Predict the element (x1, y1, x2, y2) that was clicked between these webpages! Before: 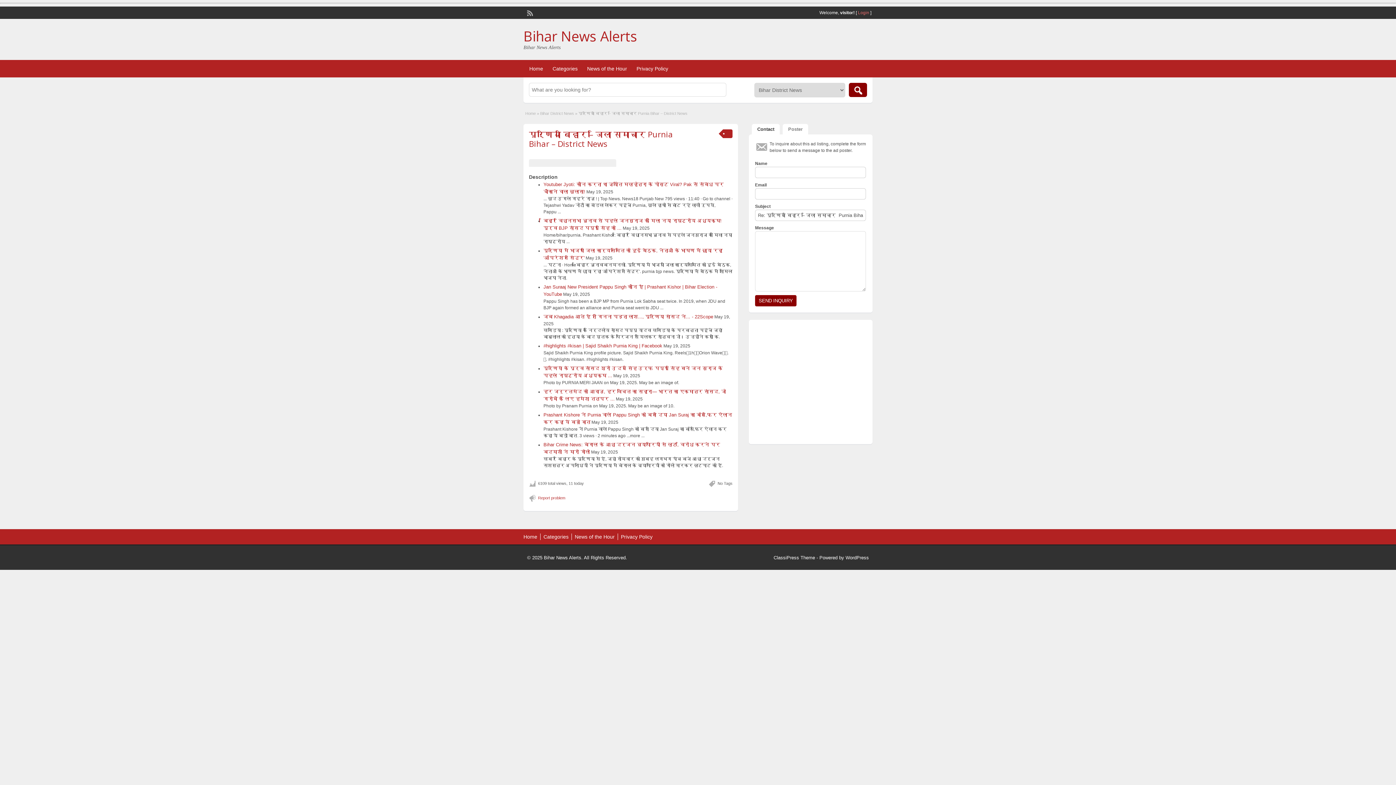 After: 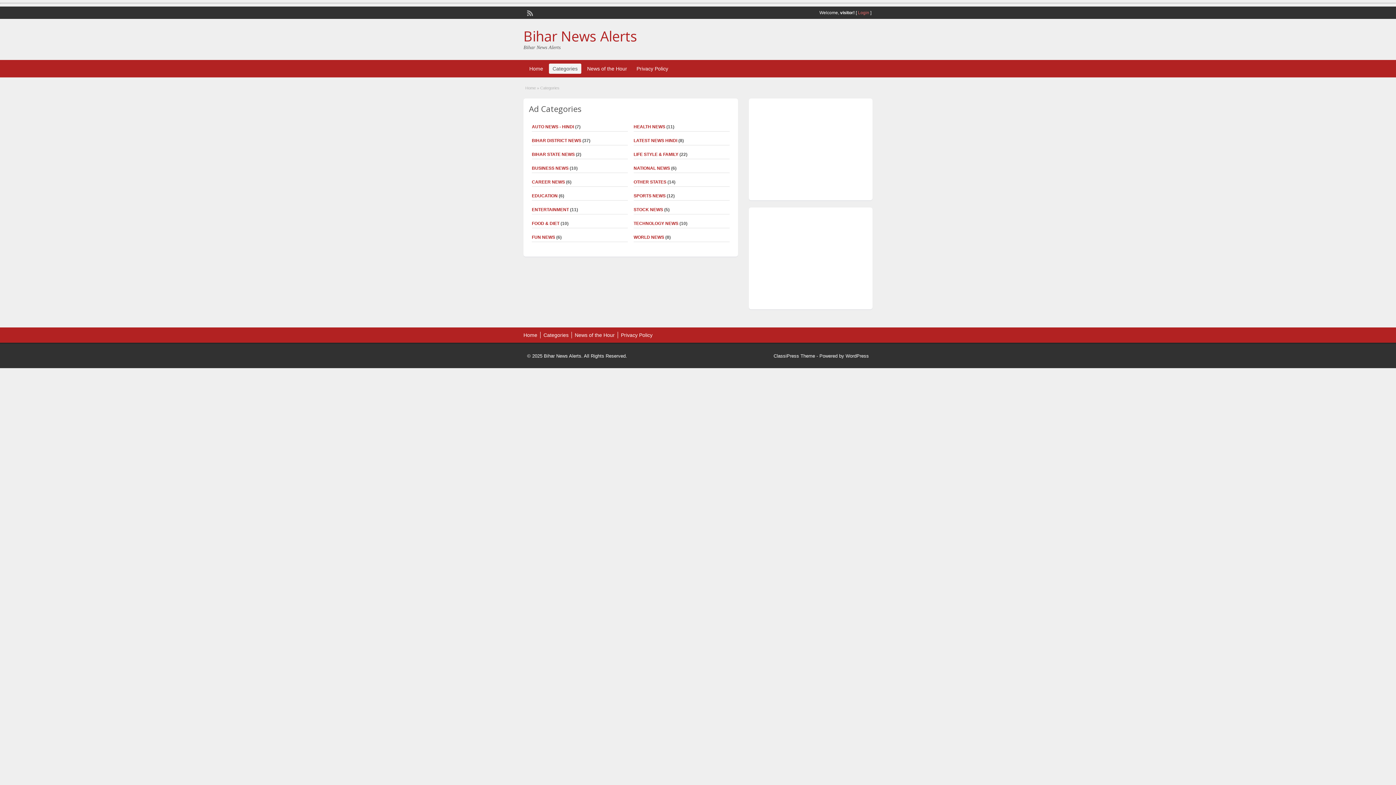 Action: bbox: (543, 534, 568, 540) label: Categories